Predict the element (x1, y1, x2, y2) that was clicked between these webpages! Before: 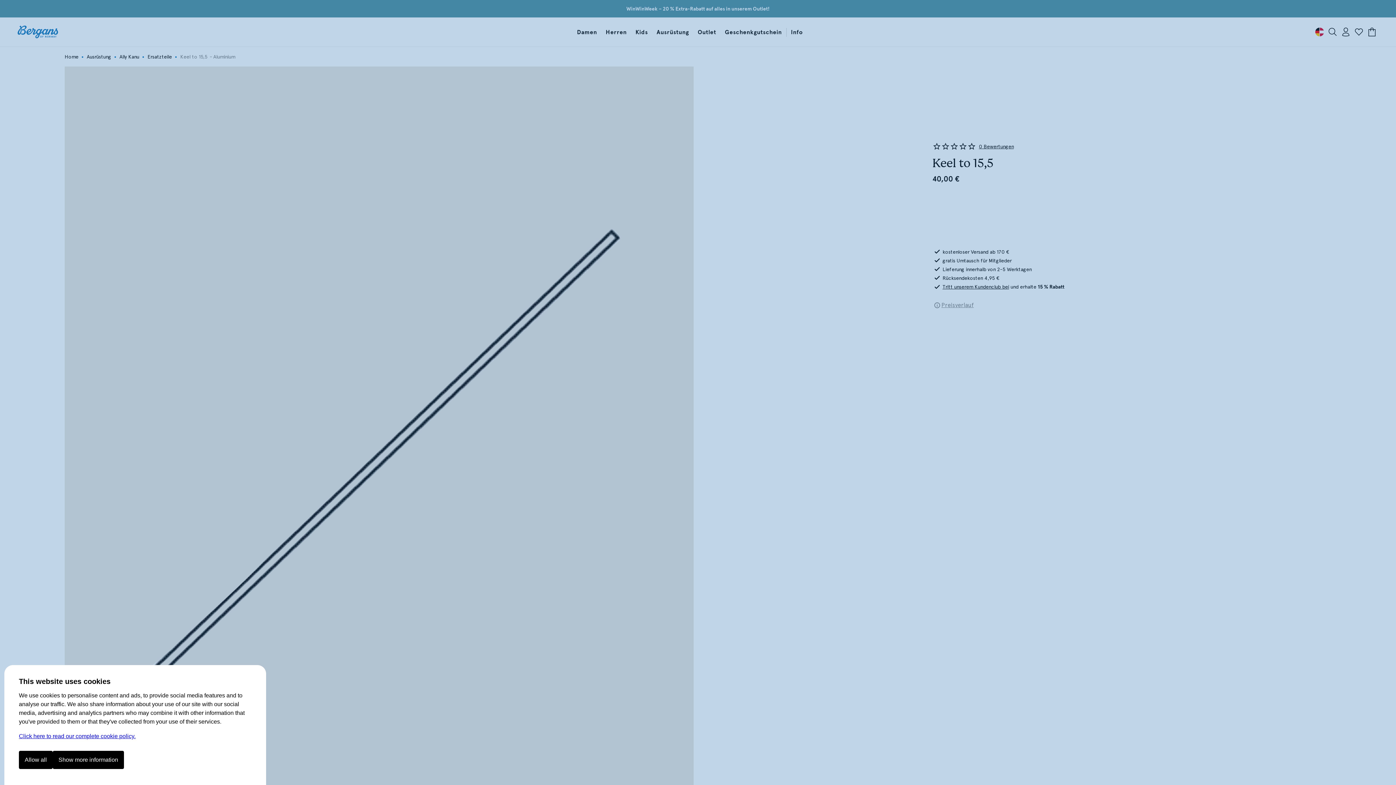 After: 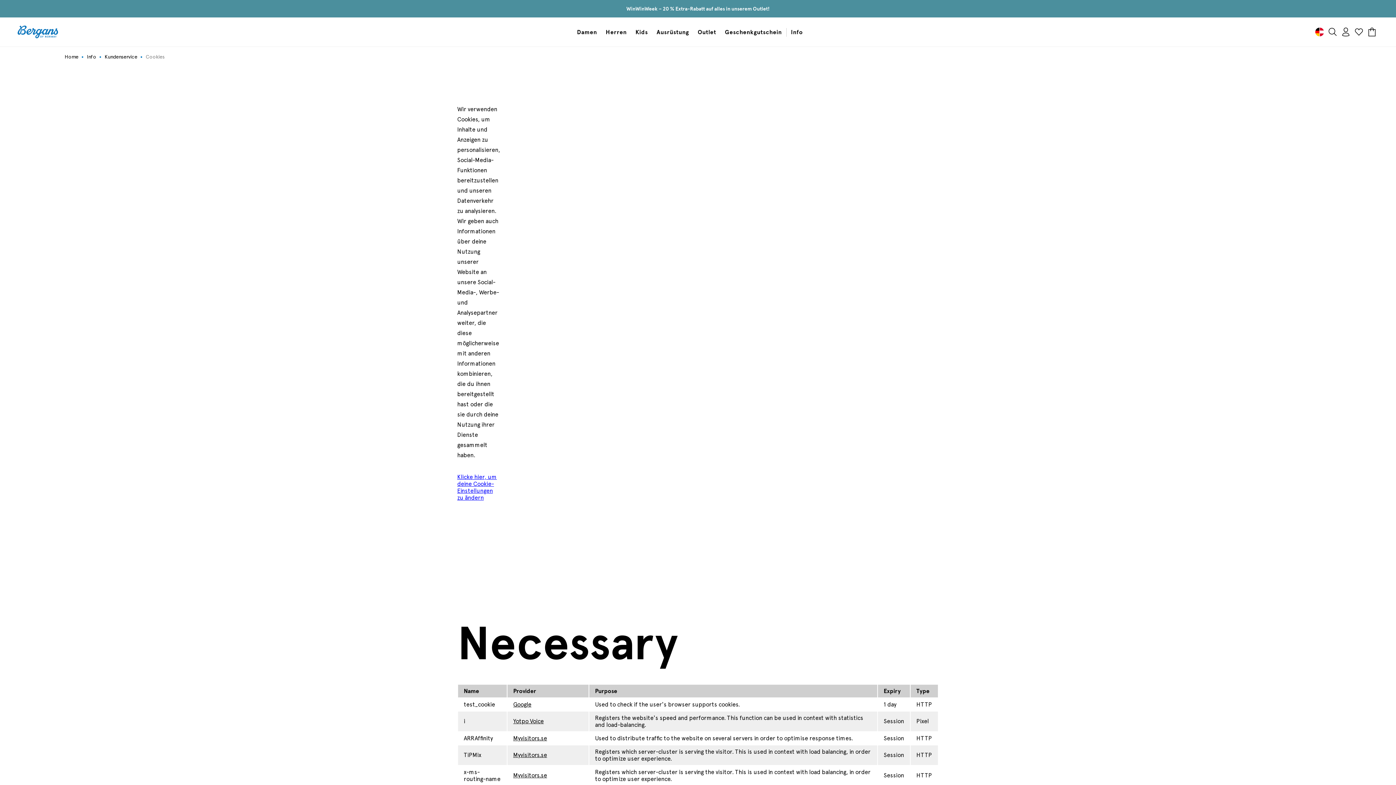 Action: bbox: (18, 733, 135, 739) label: Click here to read our complete cookie policy.